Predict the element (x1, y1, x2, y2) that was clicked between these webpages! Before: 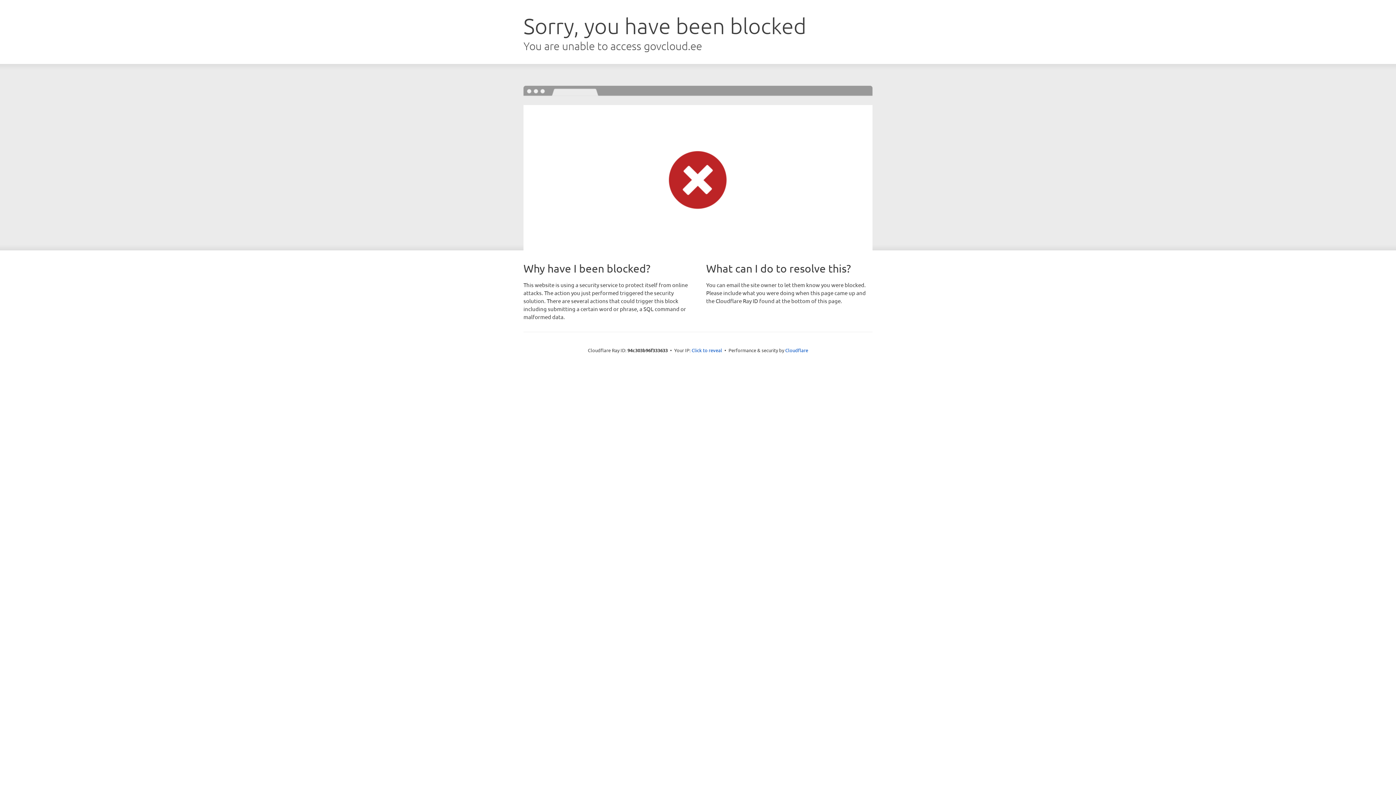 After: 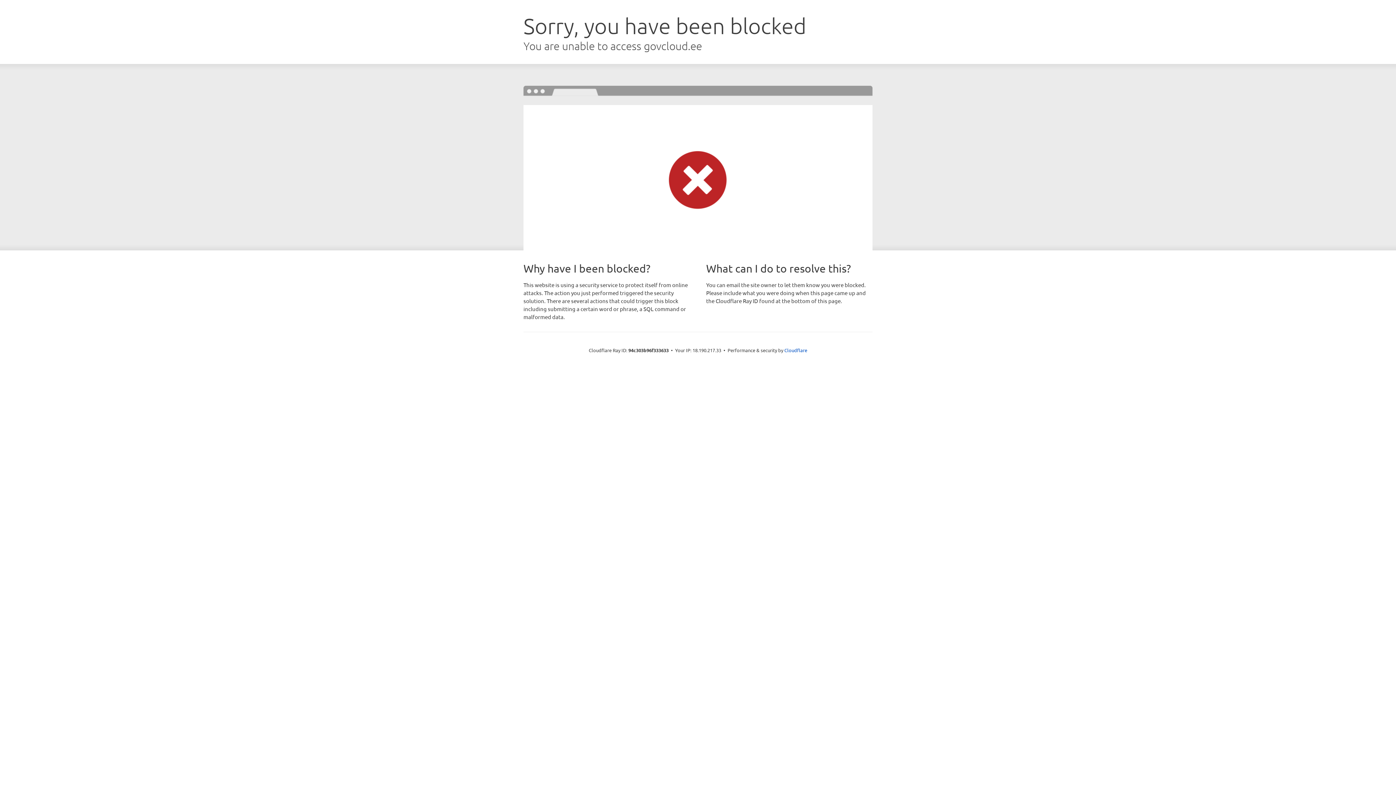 Action: bbox: (691, 346, 722, 353) label: Click to reveal